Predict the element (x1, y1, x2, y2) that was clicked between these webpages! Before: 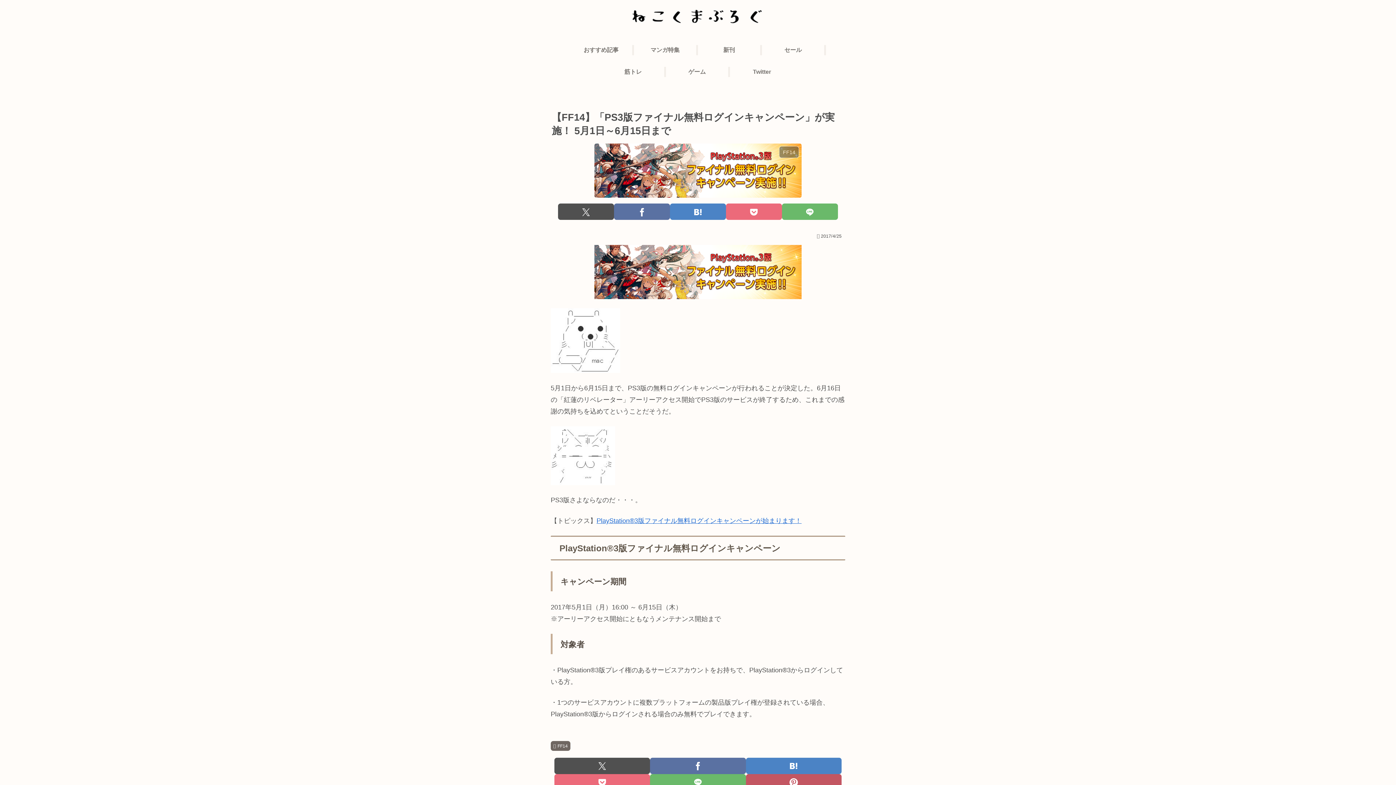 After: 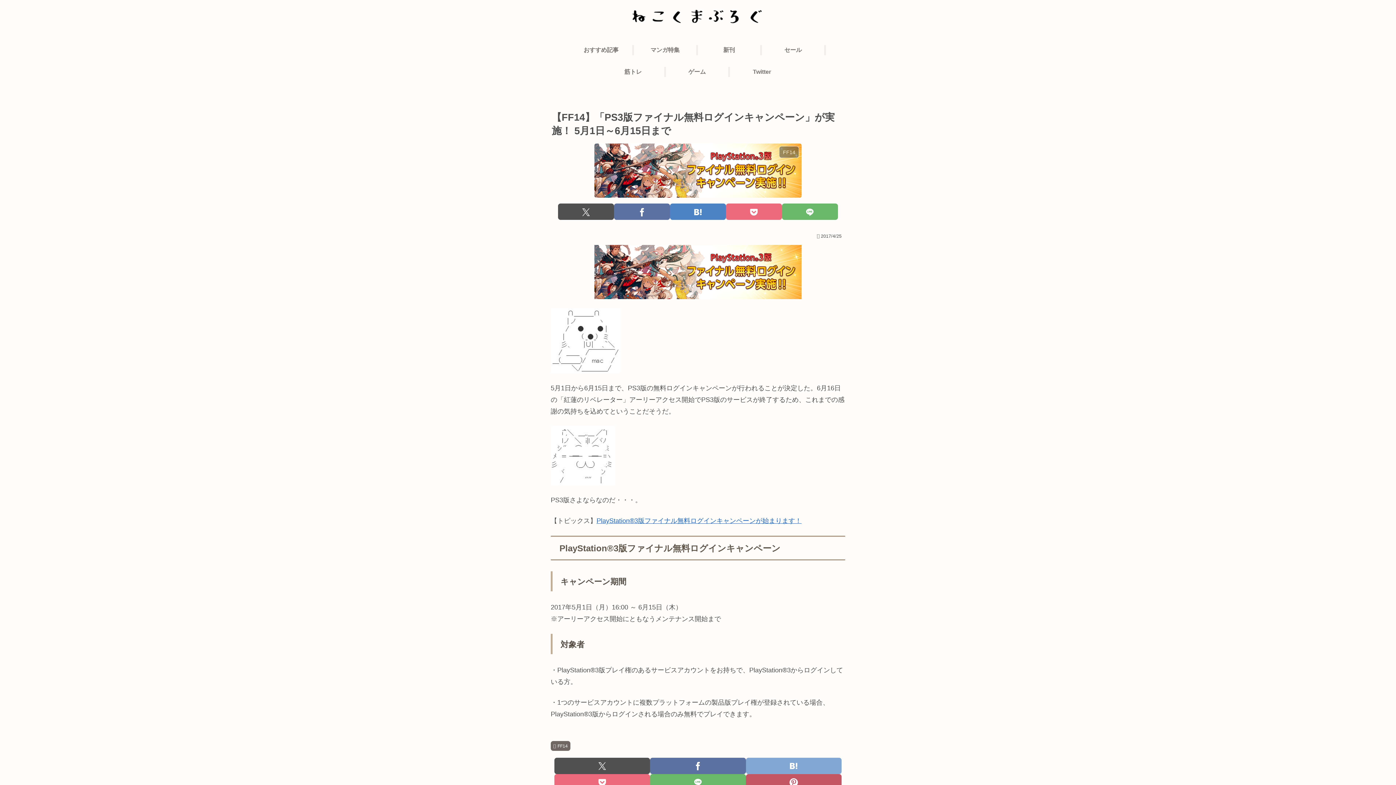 Action: bbox: (746, 758, 841, 774) label: はてブでブックマーク